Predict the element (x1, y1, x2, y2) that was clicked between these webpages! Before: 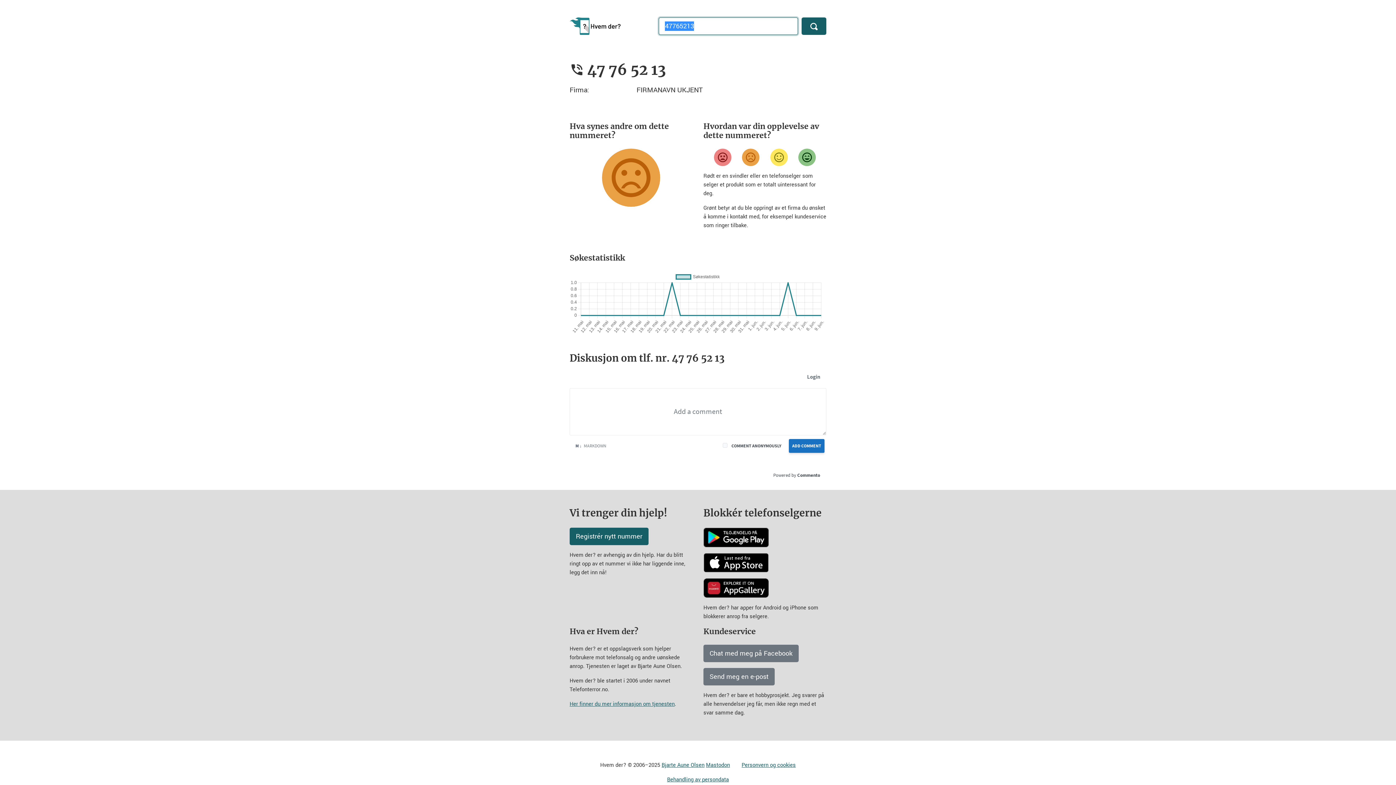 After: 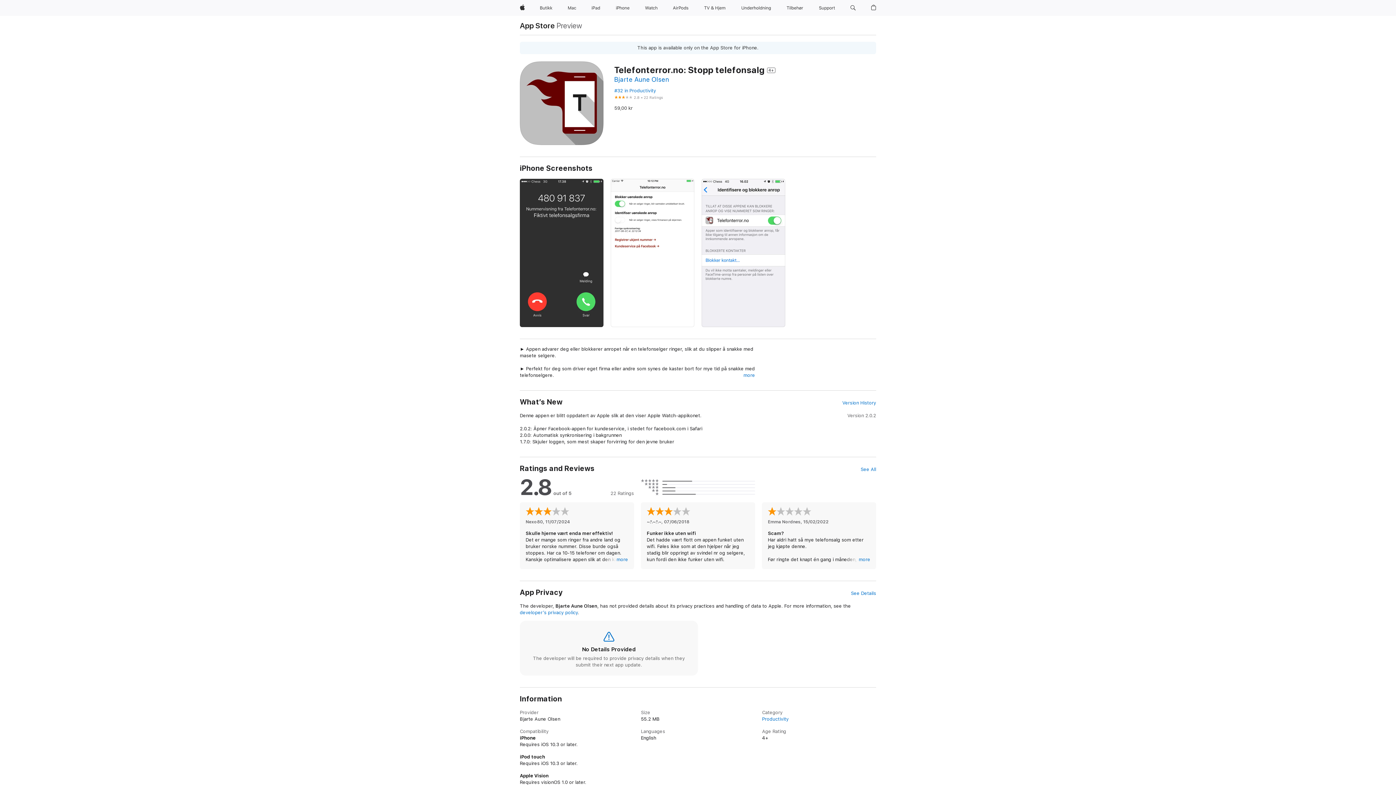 Action: bbox: (703, 559, 769, 566)